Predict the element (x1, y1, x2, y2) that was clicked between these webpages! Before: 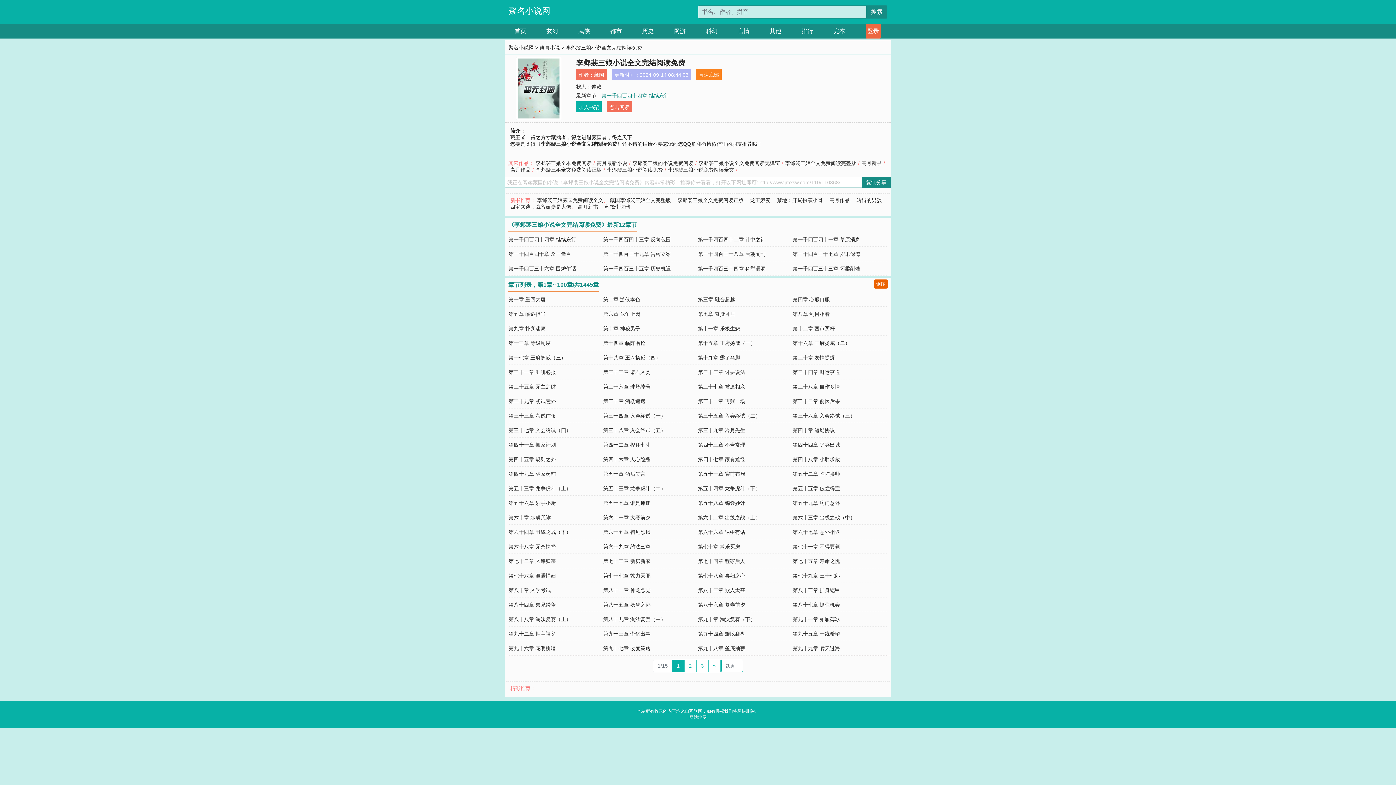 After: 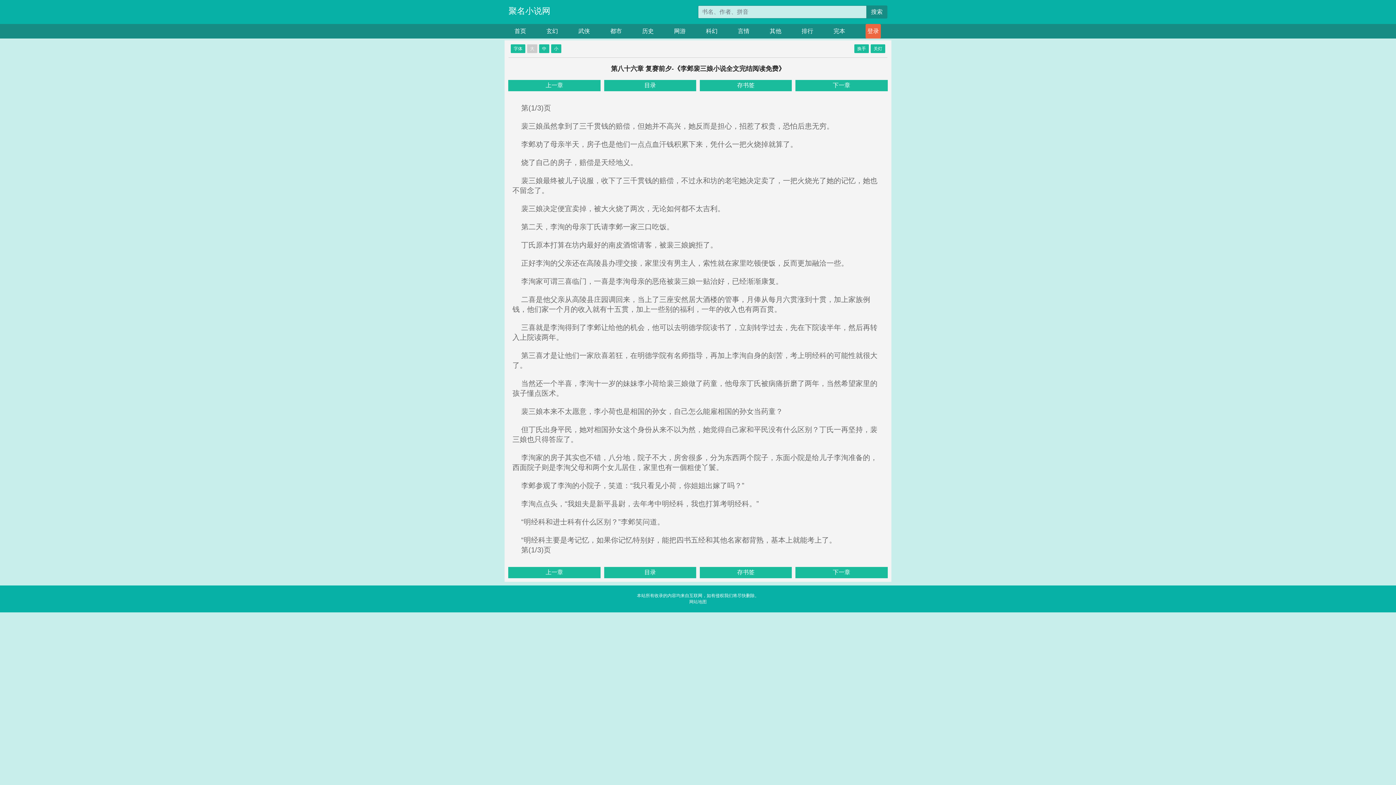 Action: label: 第八十六章 复赛前夕 bbox: (698, 602, 745, 608)